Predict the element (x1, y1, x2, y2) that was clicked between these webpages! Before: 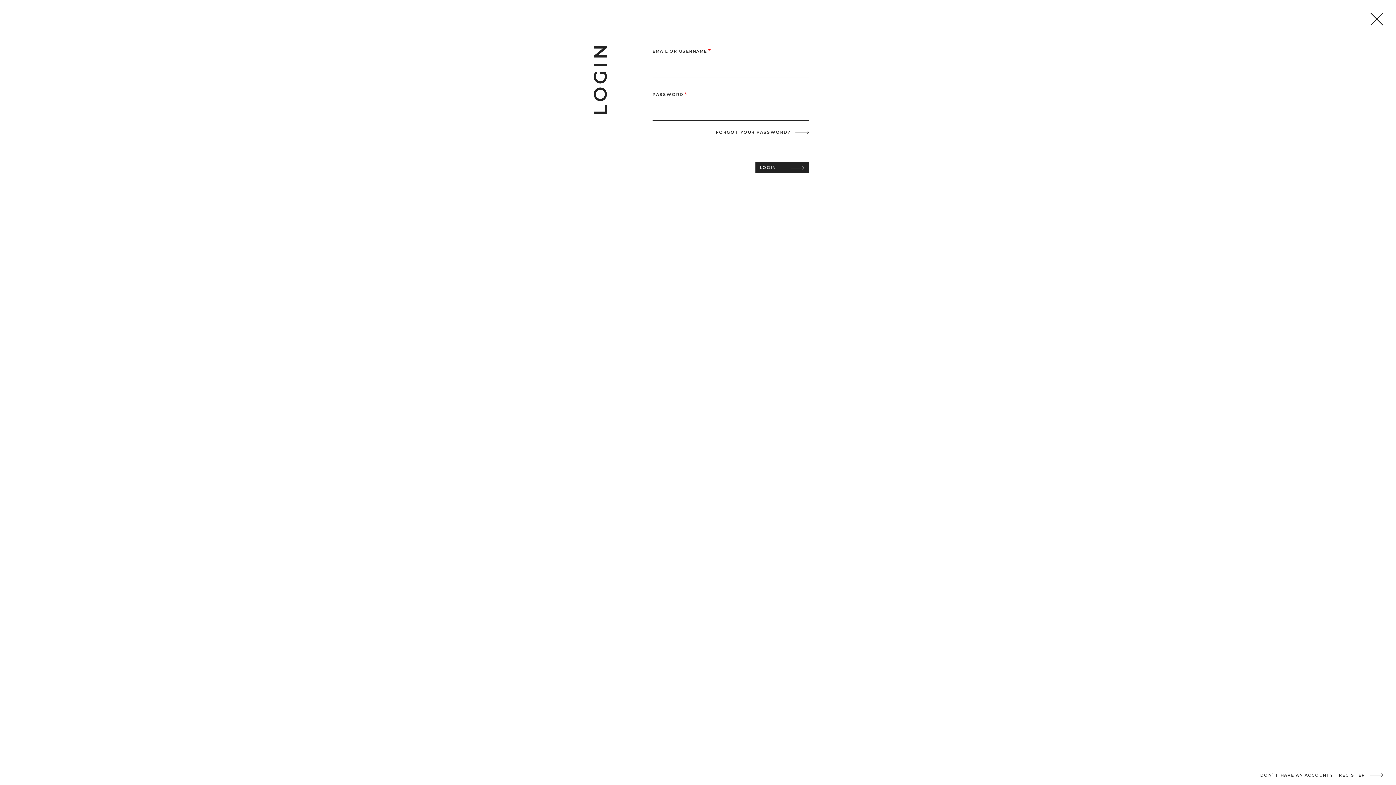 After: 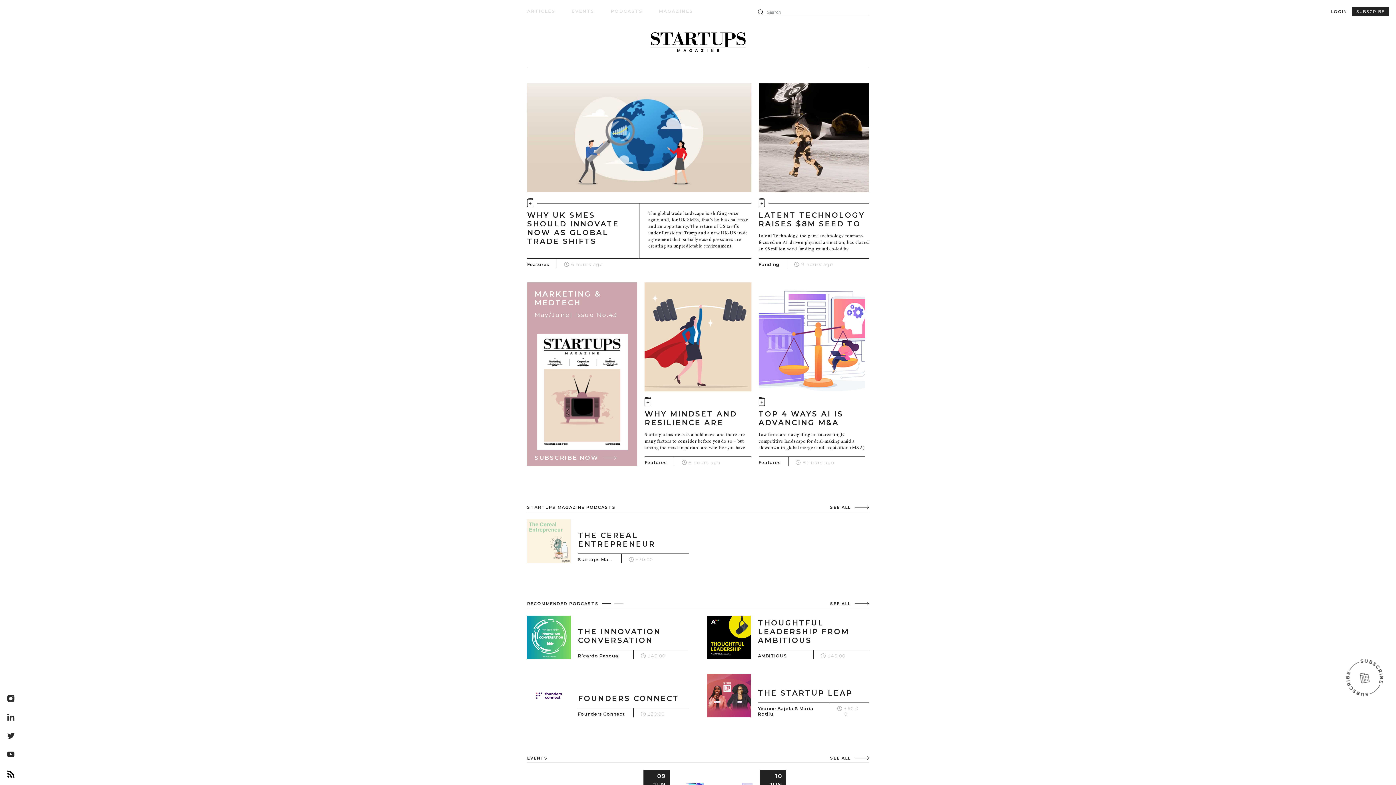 Action: bbox: (1370, 12, 1383, 25)